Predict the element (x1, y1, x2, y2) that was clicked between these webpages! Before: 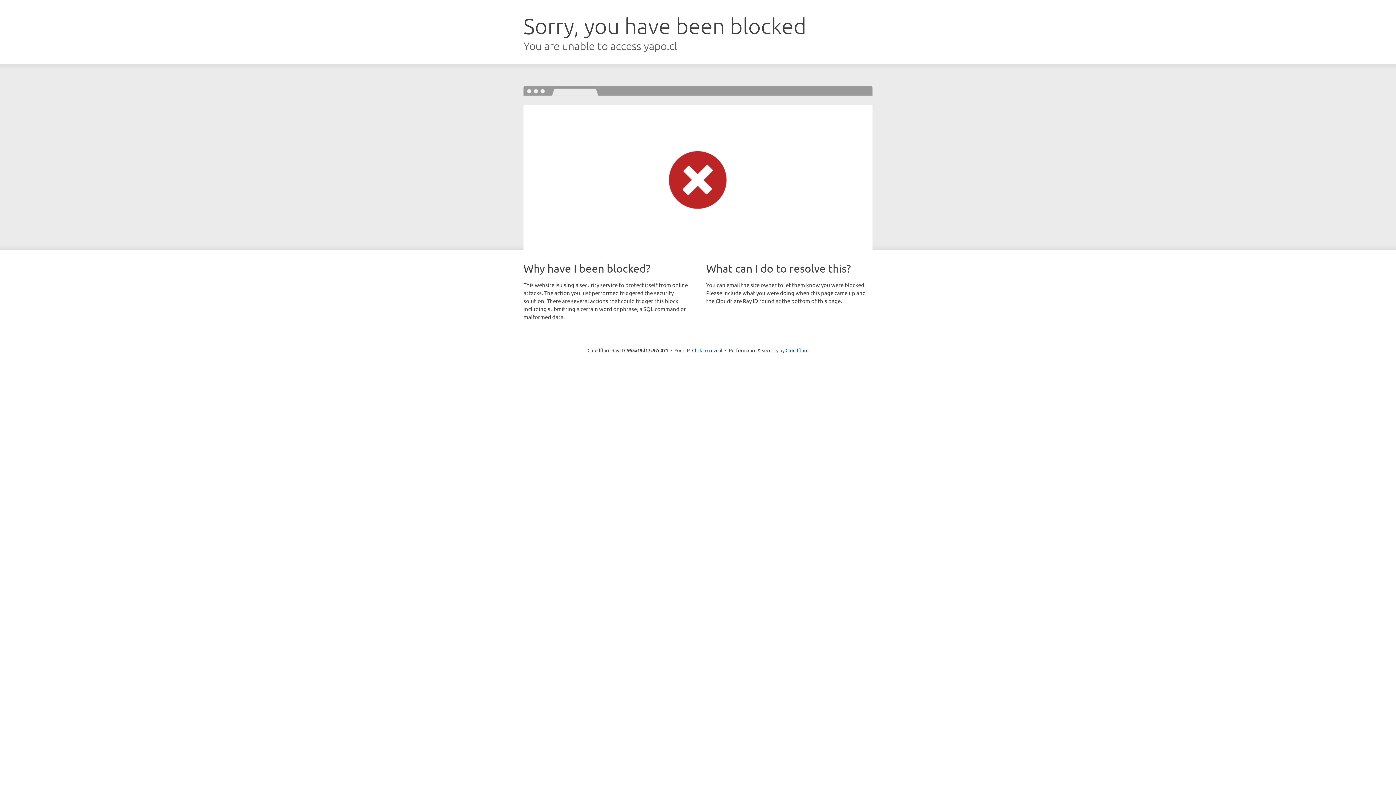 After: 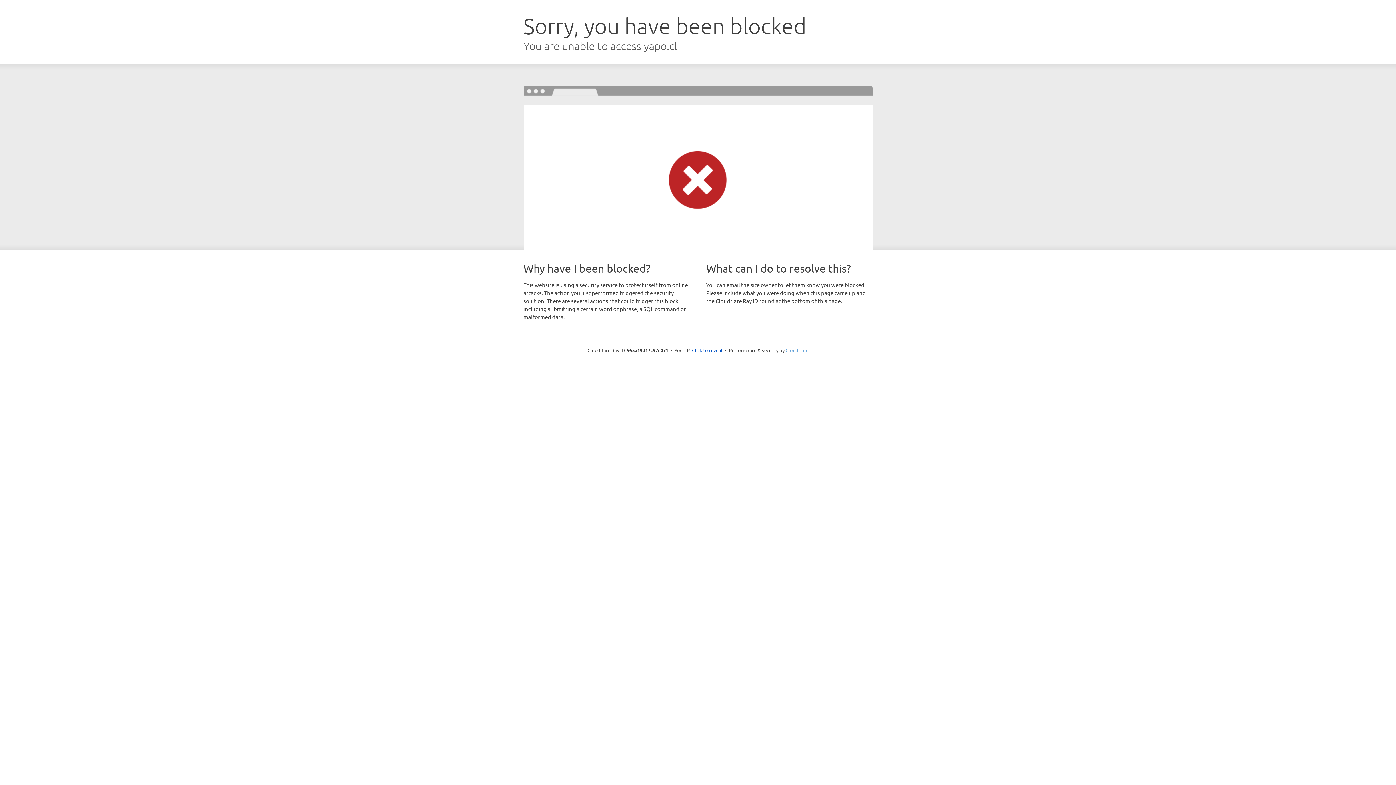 Action: bbox: (785, 347, 808, 353) label: Cloudflare